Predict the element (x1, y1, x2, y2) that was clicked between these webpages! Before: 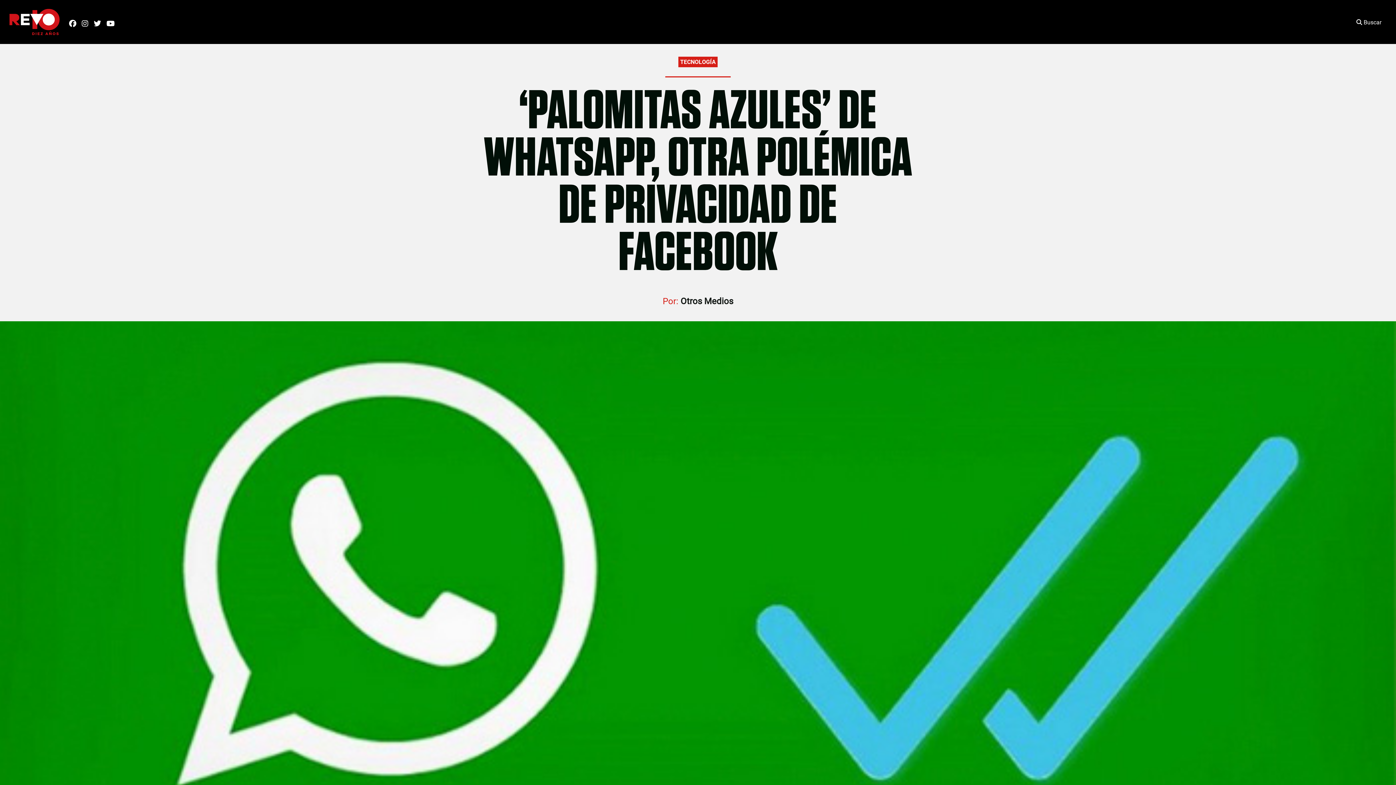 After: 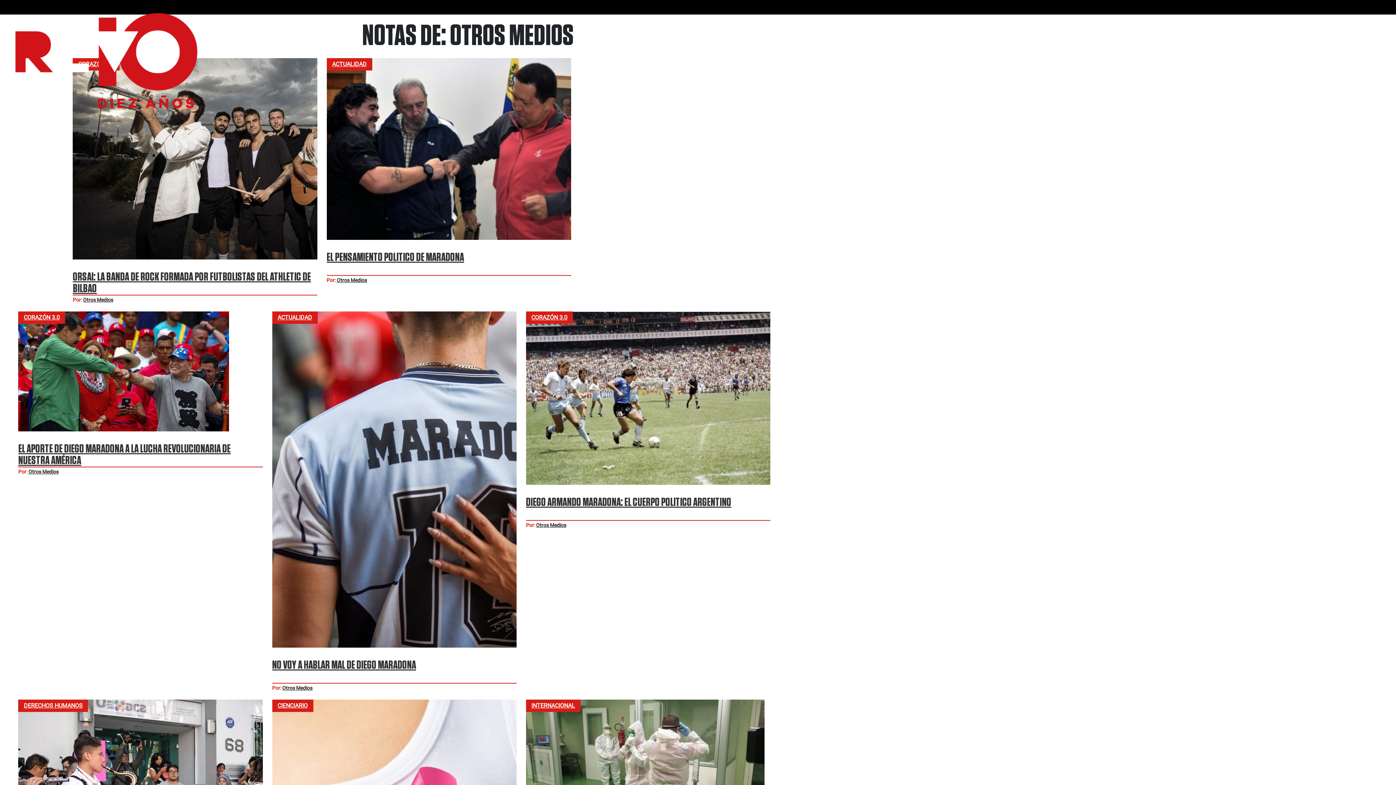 Action: bbox: (680, 296, 733, 306) label: Otros Medios